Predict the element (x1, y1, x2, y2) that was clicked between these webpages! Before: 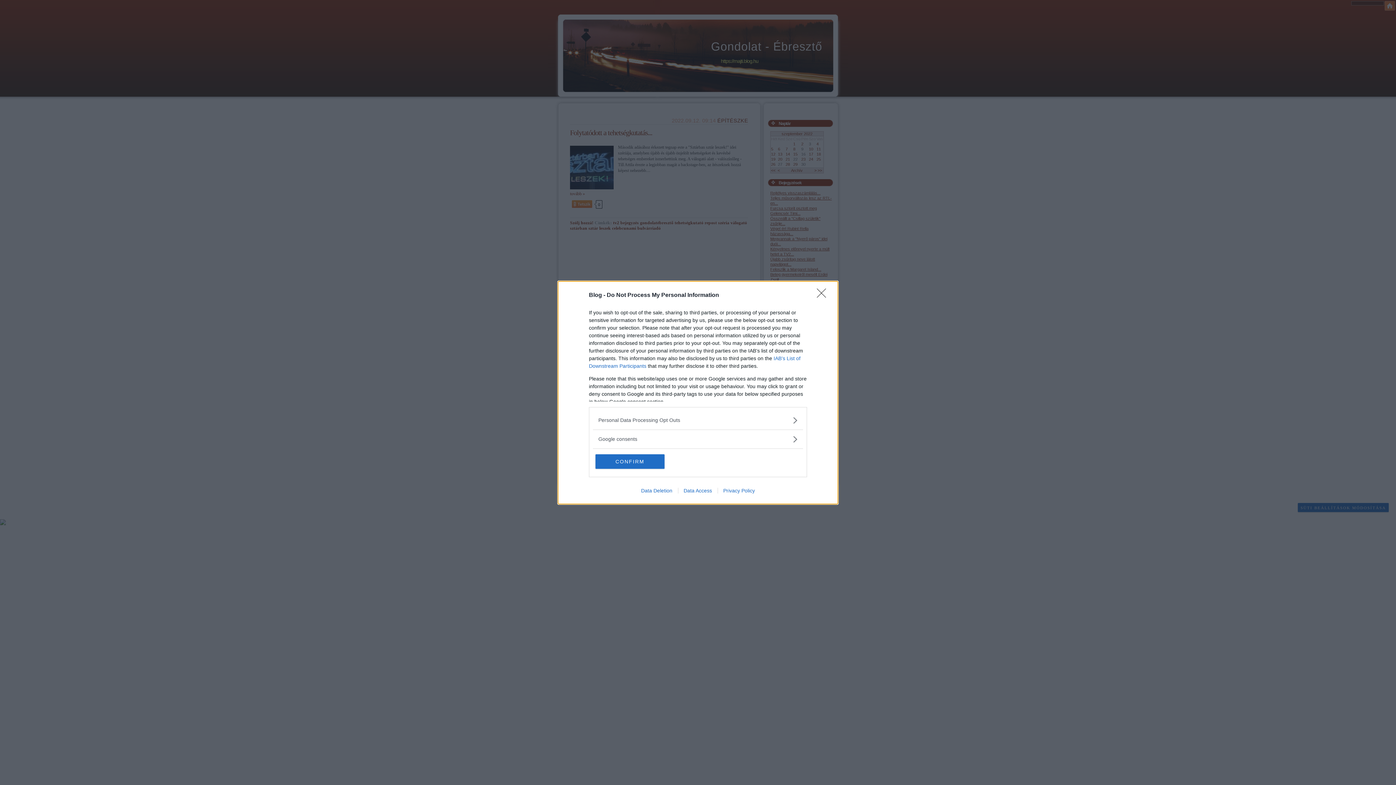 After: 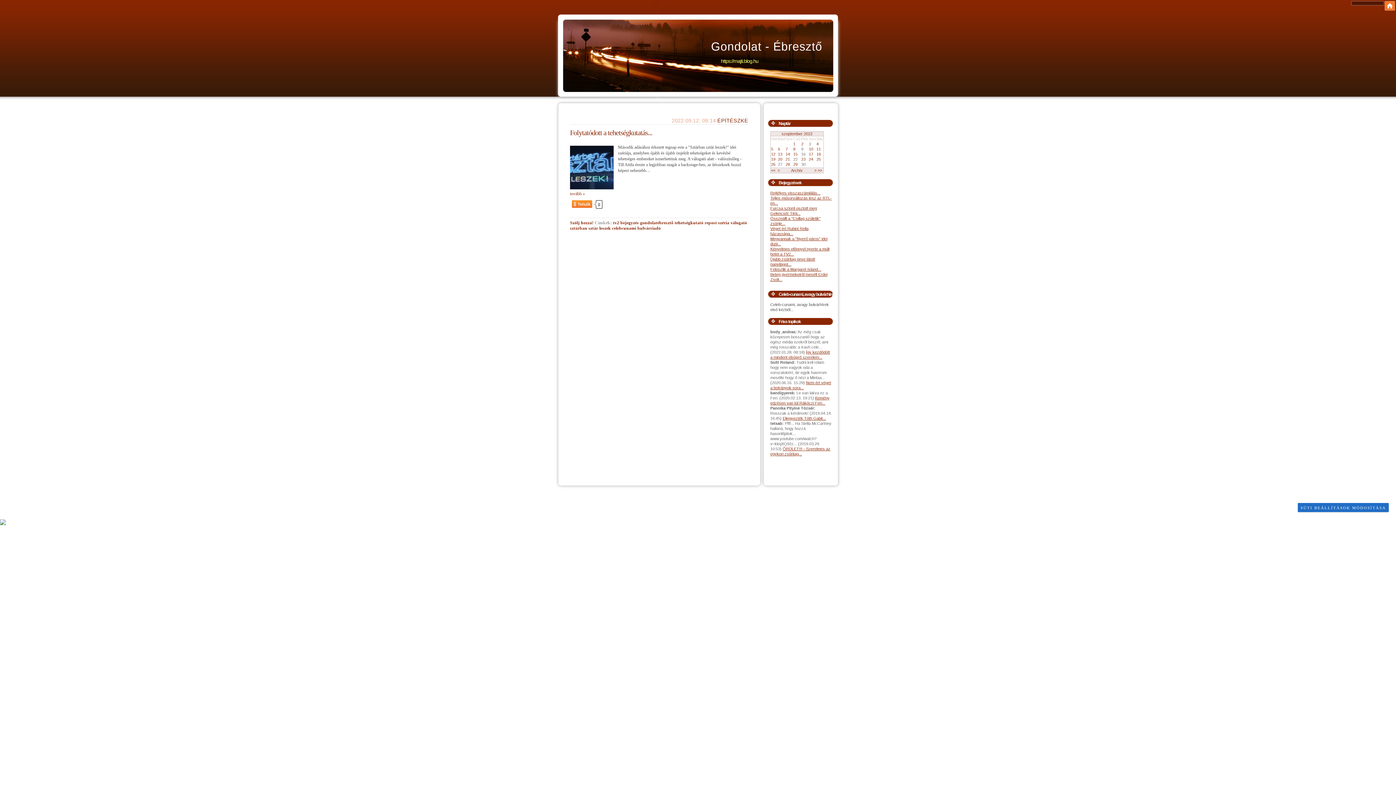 Action: bbox: (817, 288, 830, 302) label: Close